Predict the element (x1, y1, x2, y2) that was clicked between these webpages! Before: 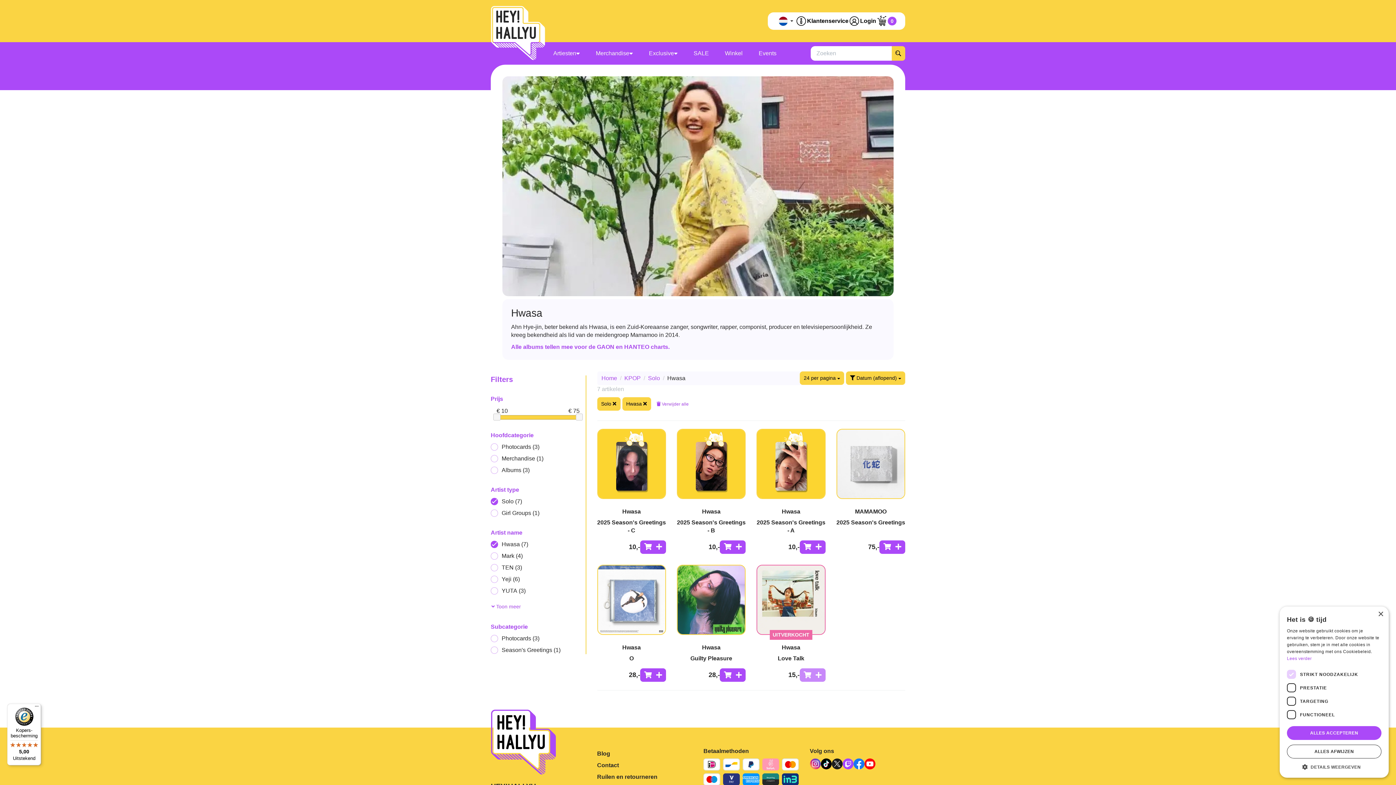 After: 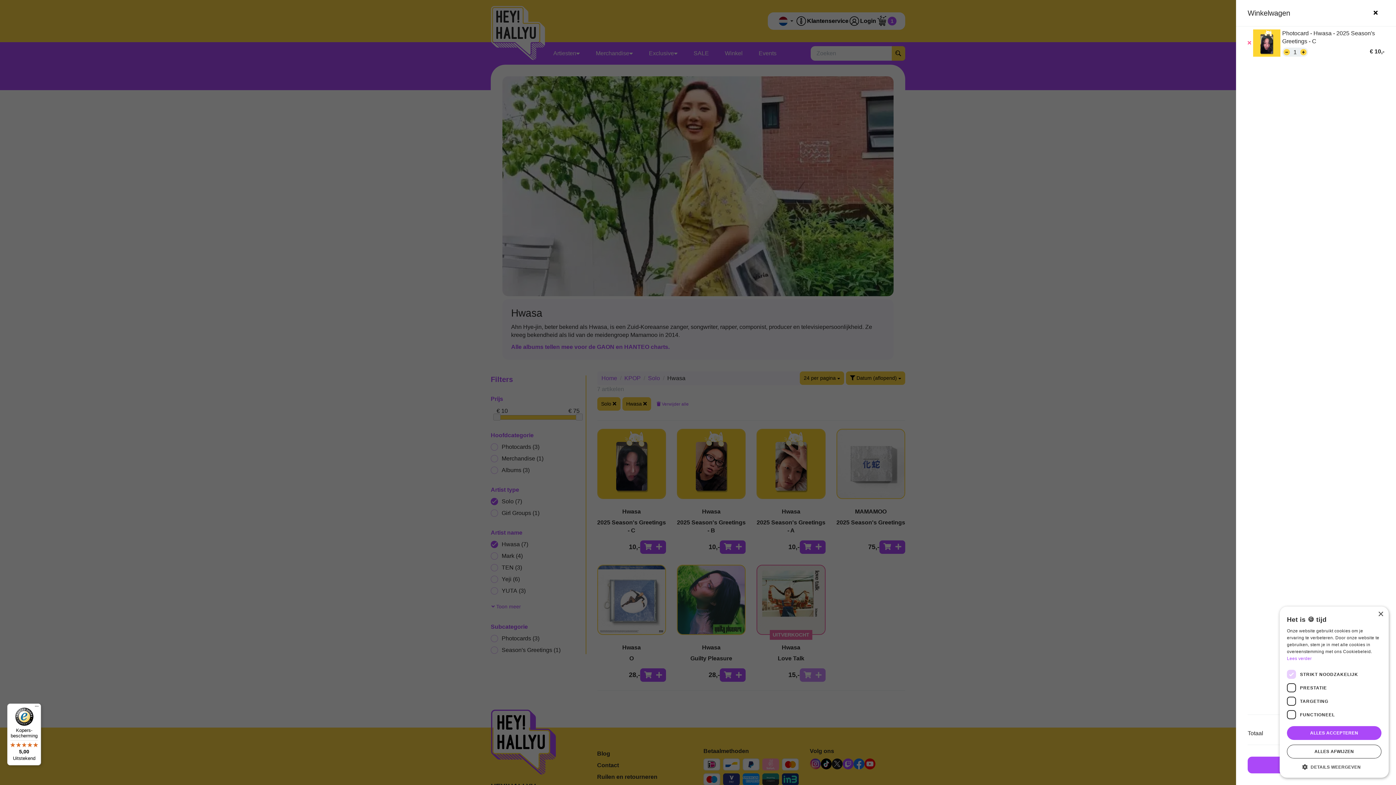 Action: label: Toevoegen aan winkelwagen bbox: (640, 540, 666, 554)